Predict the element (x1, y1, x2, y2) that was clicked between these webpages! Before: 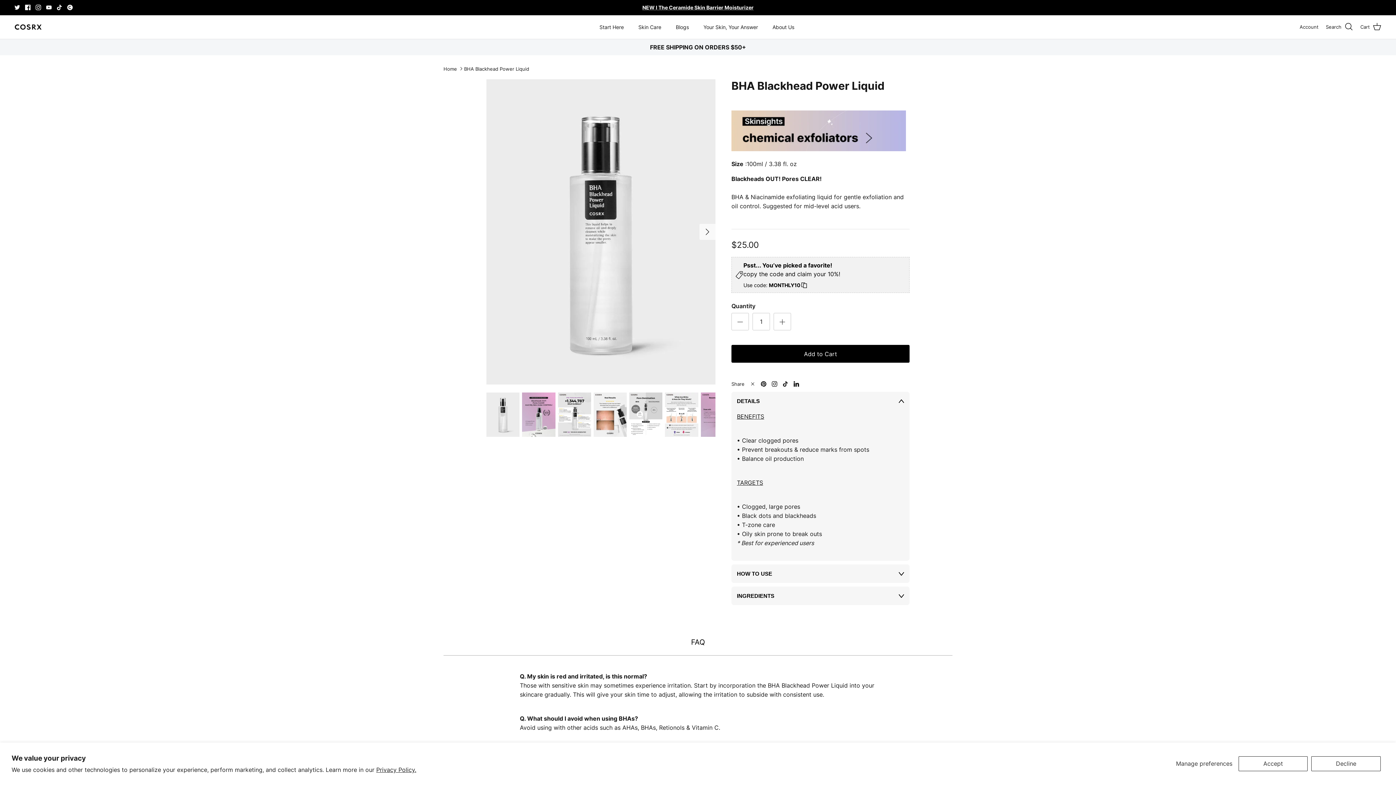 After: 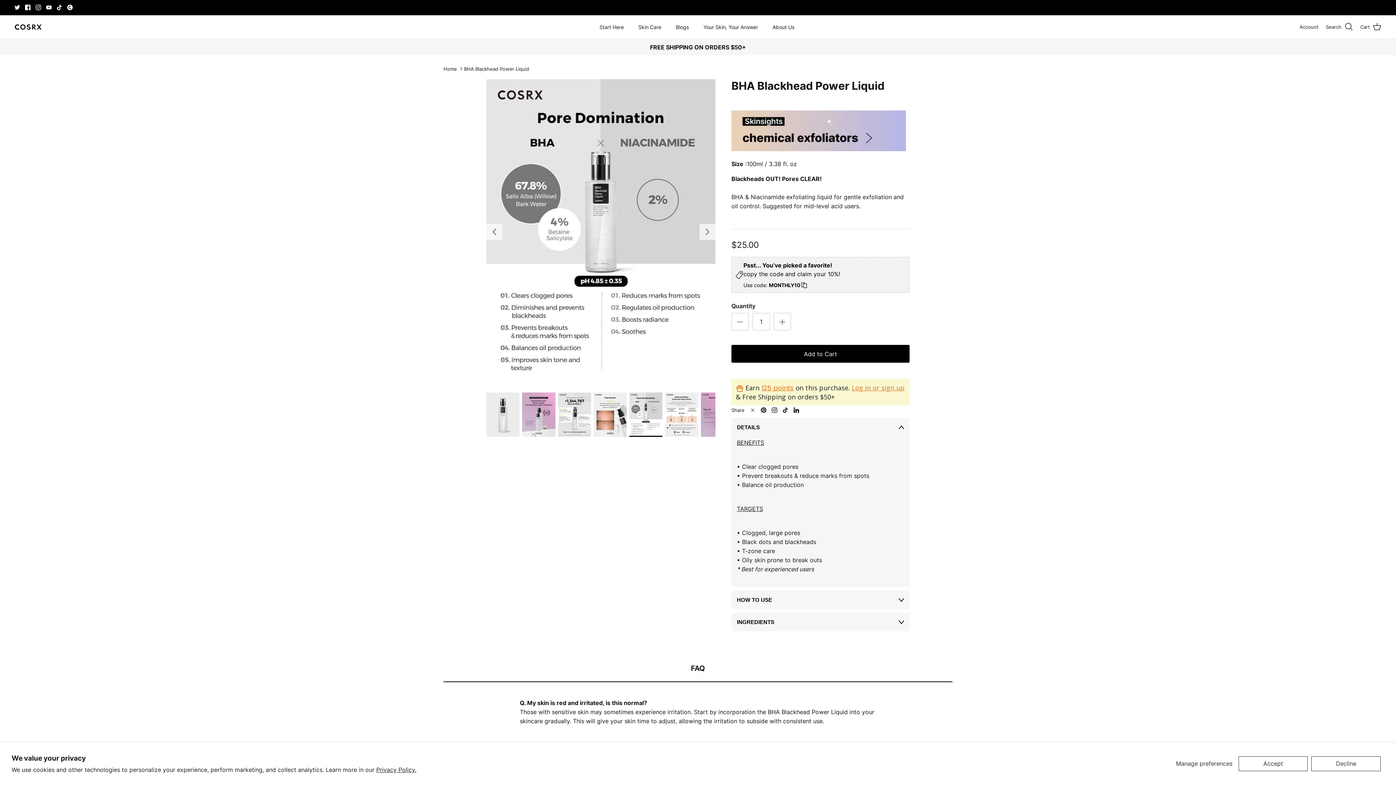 Action: bbox: (629, 392, 662, 437)